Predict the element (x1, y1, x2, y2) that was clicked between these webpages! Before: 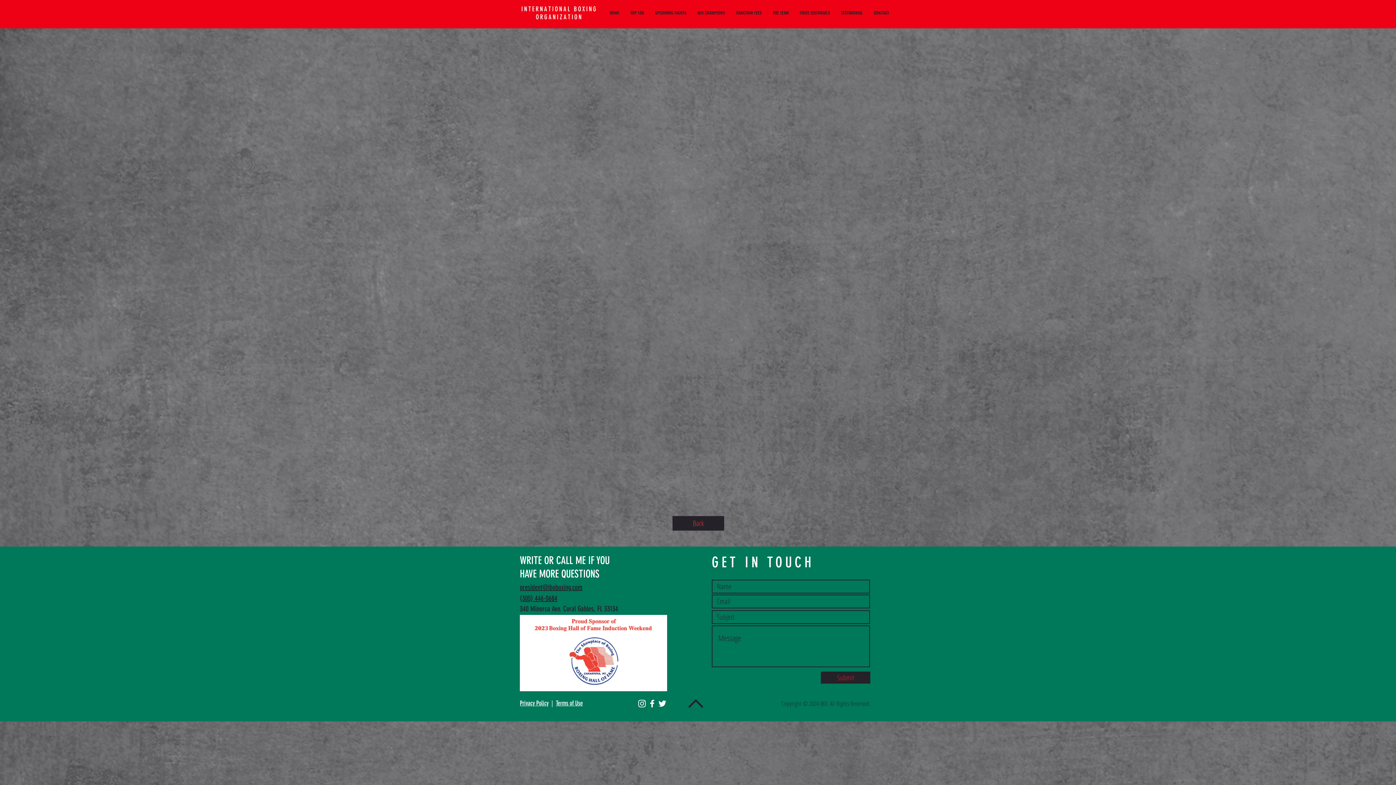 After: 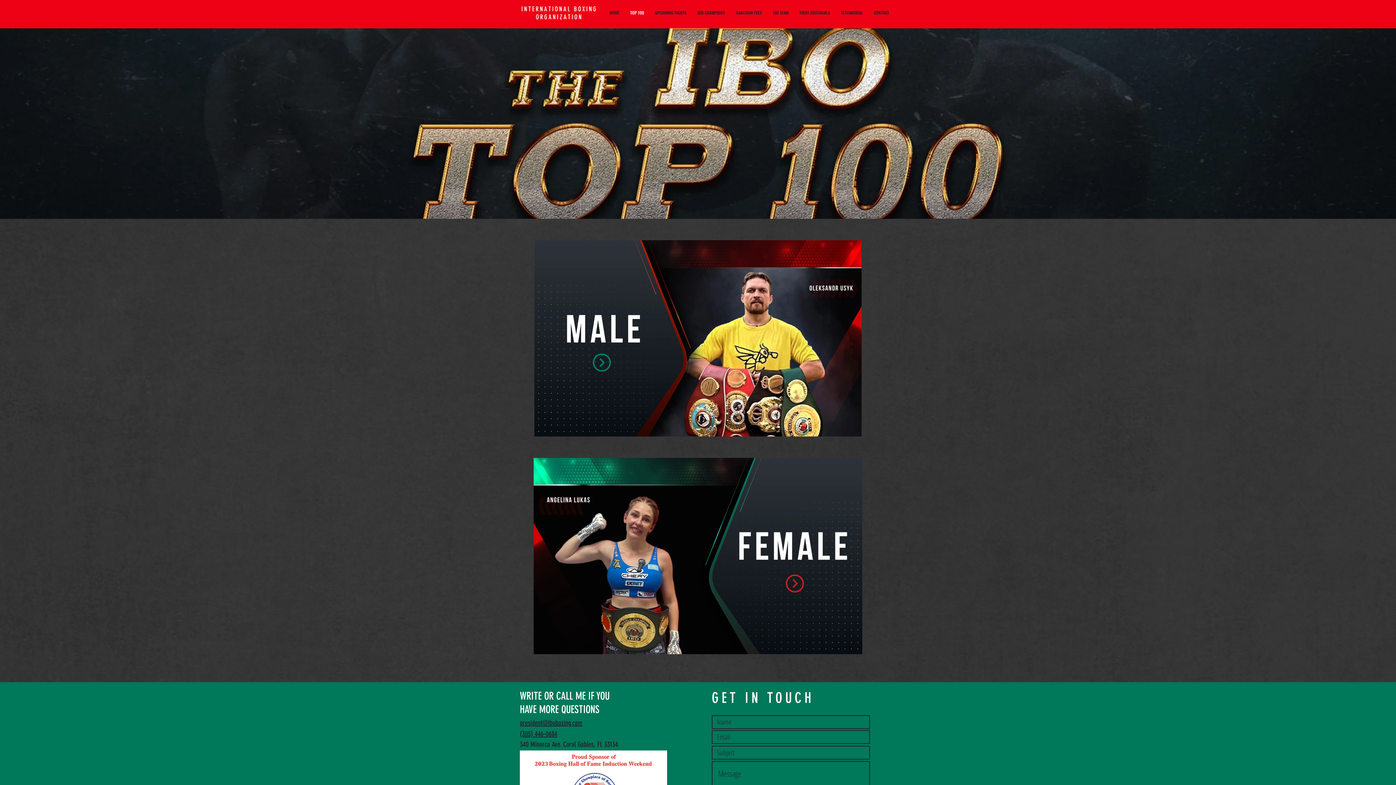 Action: bbox: (624, 7, 649, 18) label: TOP 100